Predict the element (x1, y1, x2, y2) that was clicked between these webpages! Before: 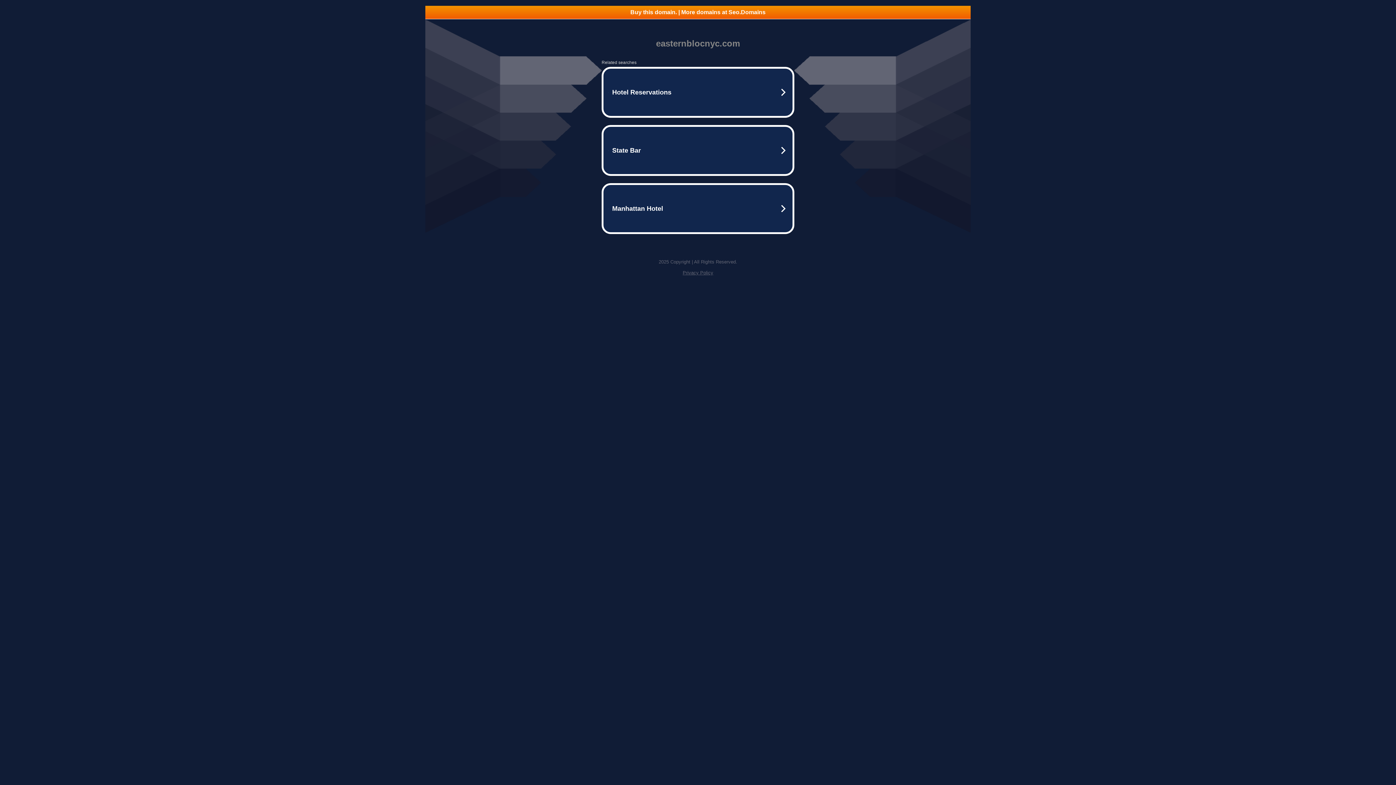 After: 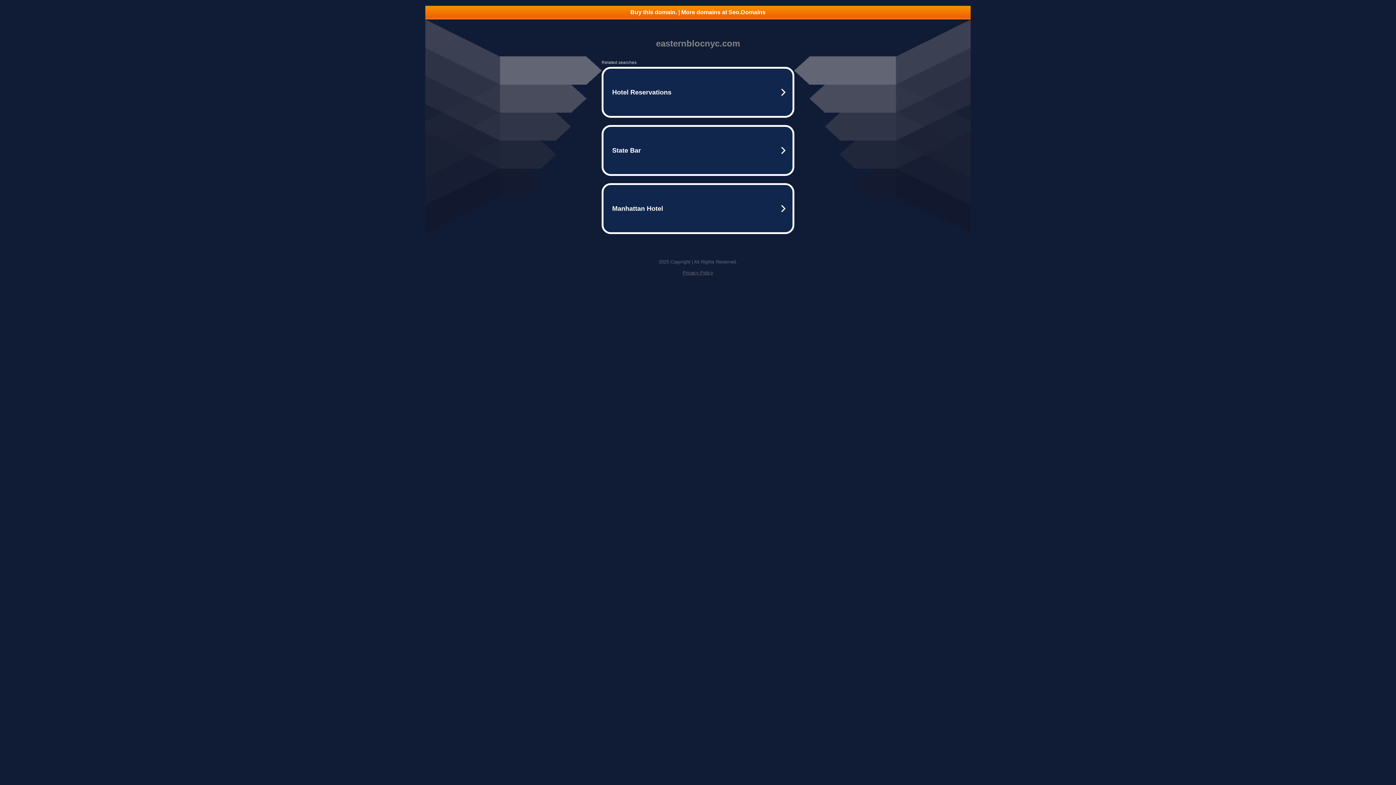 Action: label: Buy this domain. | More domains at Seo.Domains bbox: (425, 5, 970, 18)